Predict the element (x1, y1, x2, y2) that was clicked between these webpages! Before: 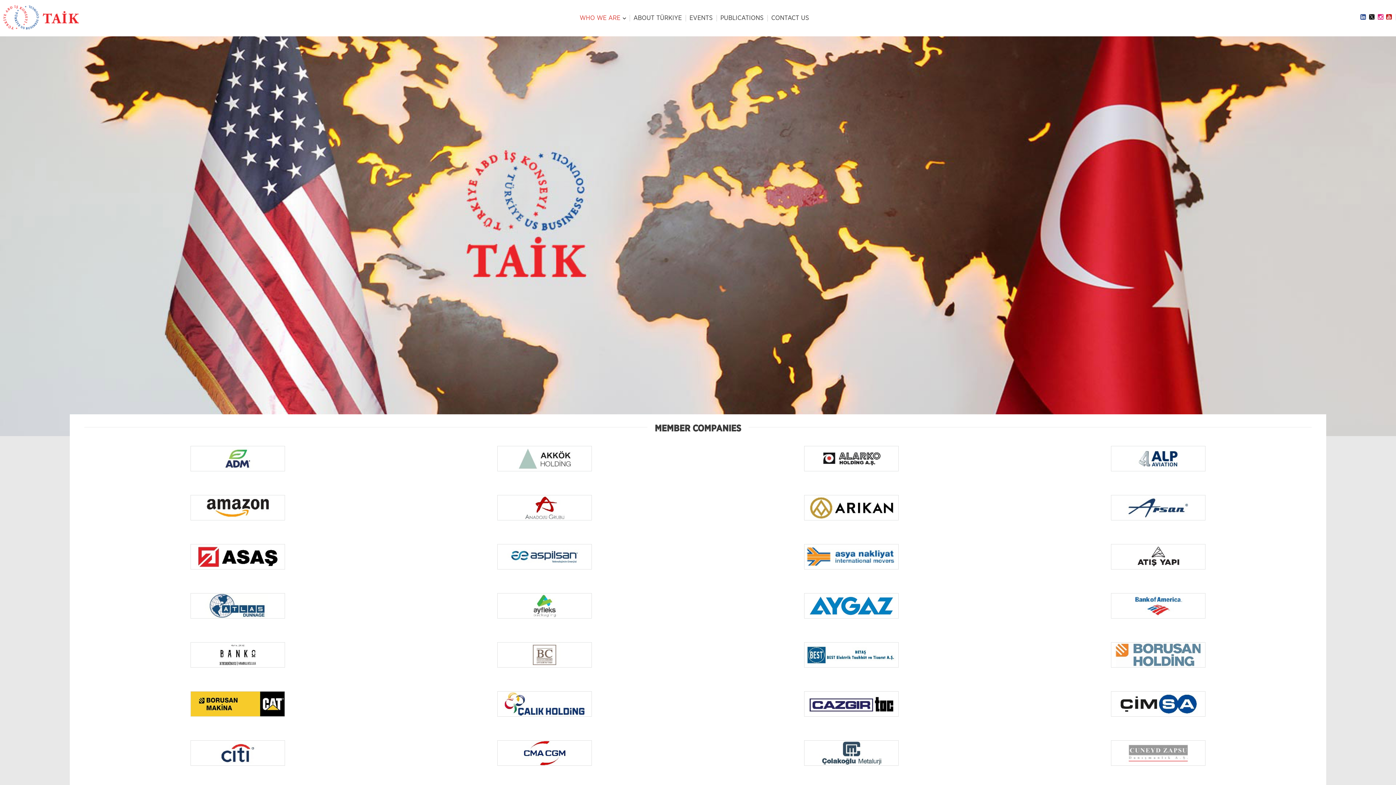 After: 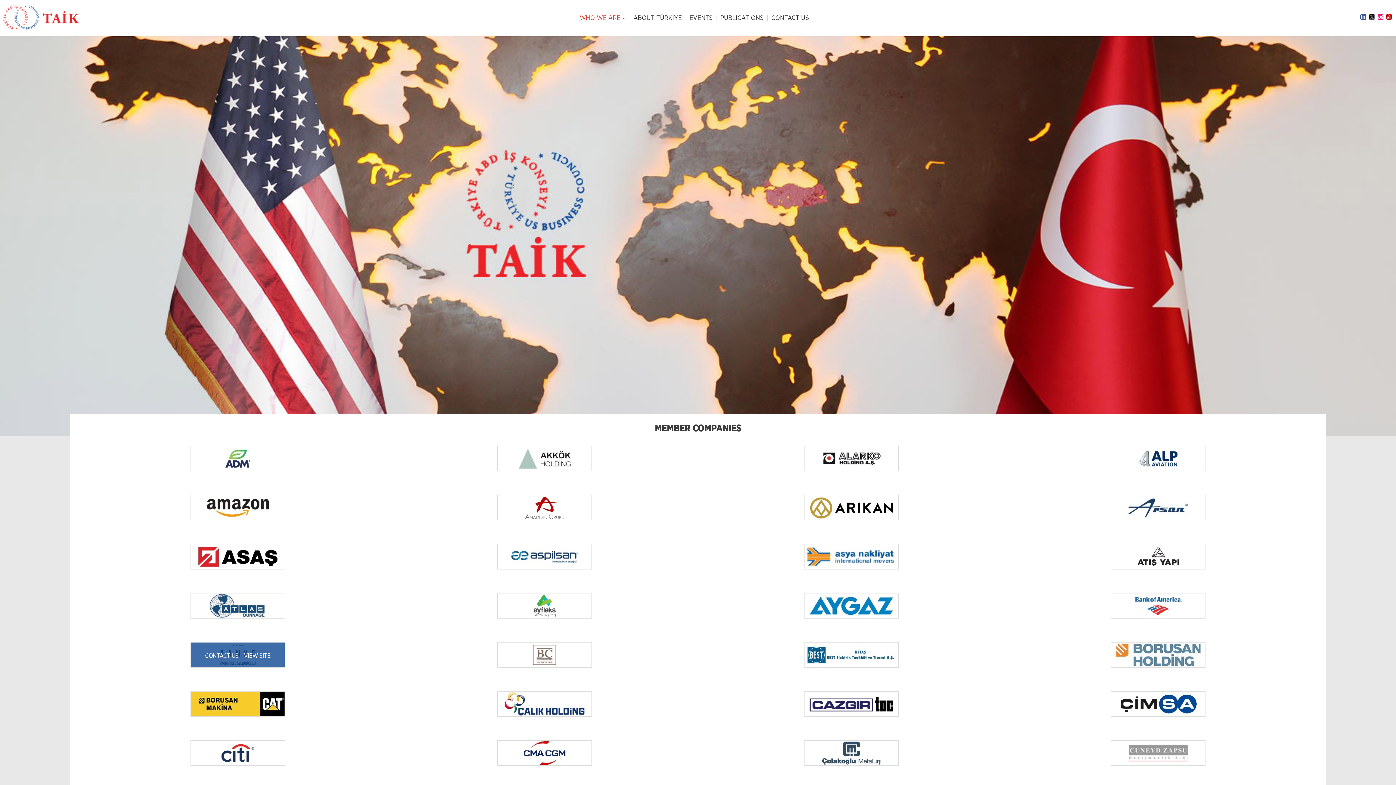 Action: label: VIEW SITE bbox: (244, 653, 270, 659)